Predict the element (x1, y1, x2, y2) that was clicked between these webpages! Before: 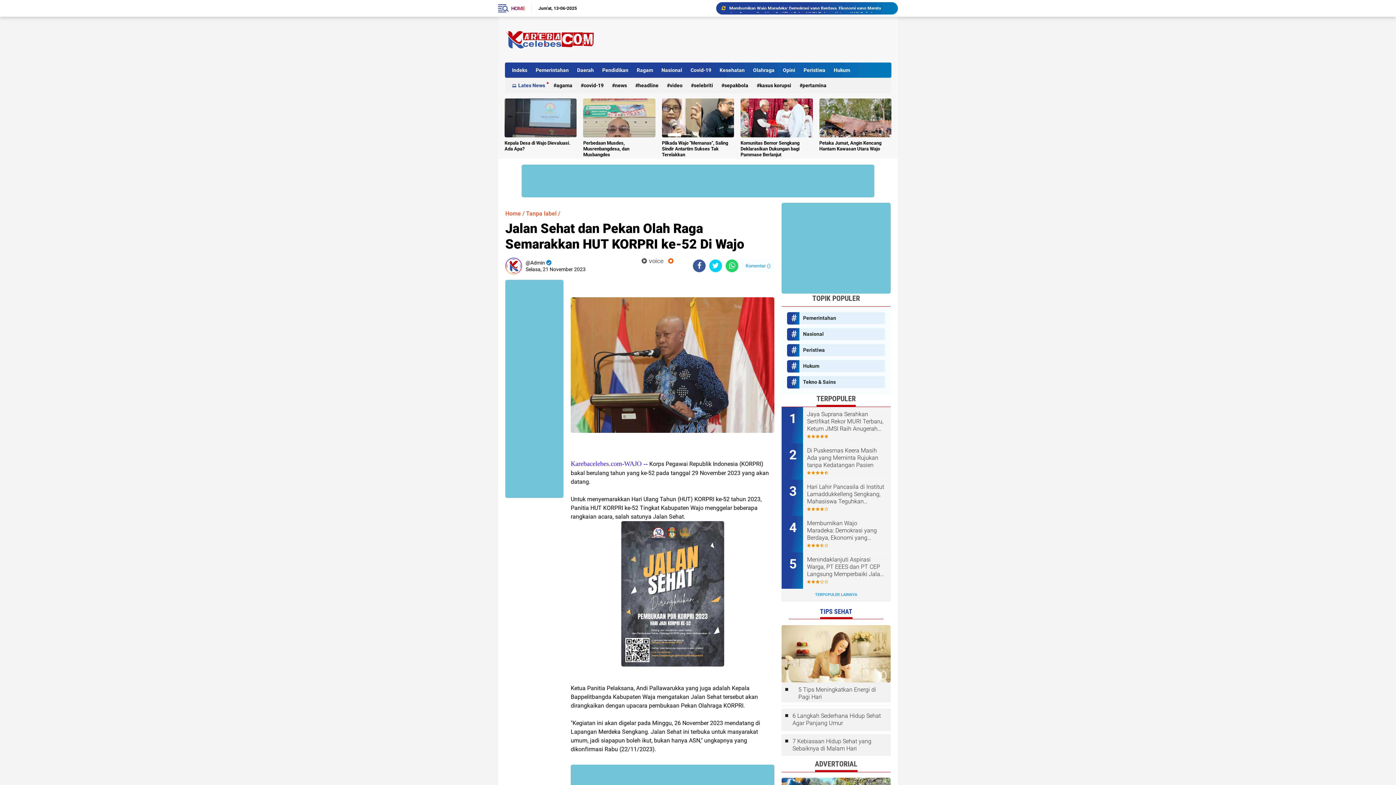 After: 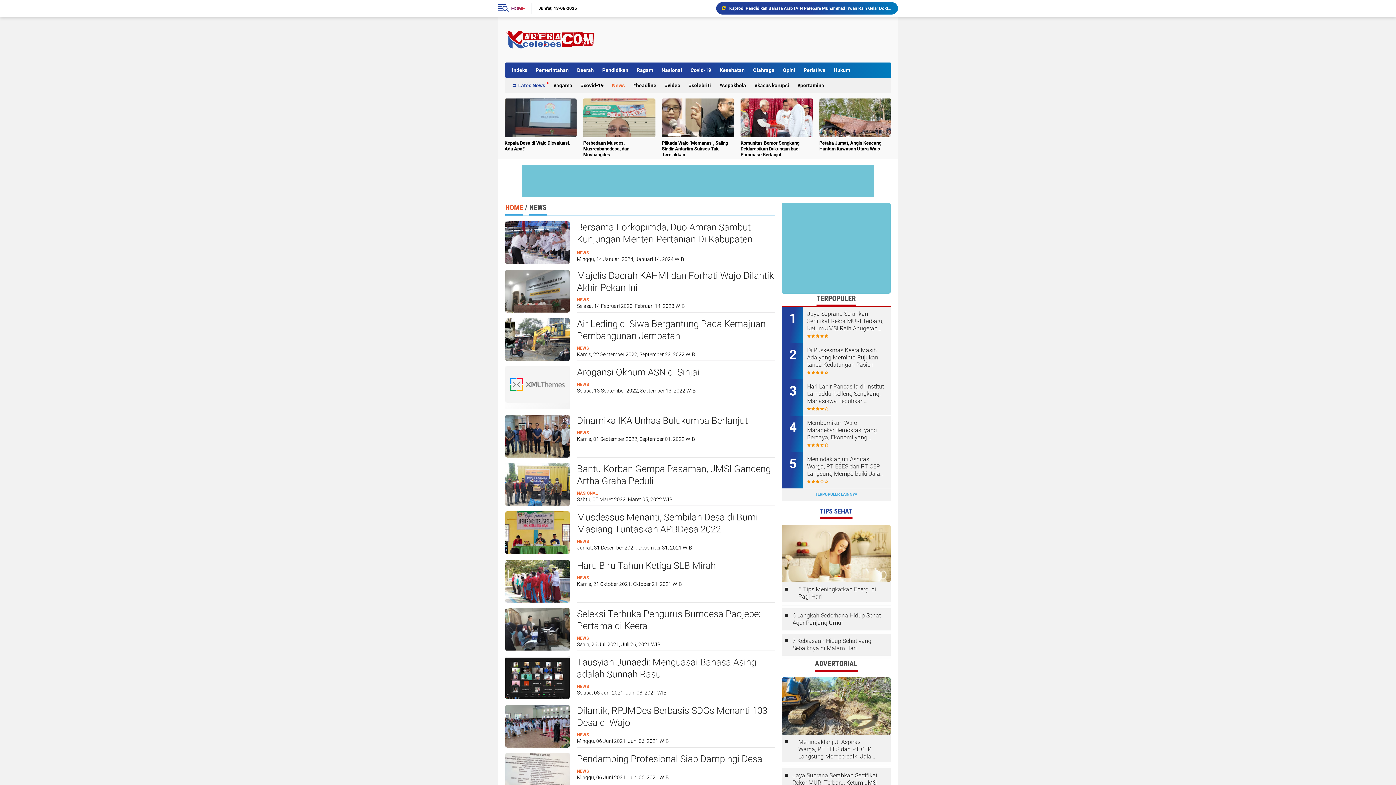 Action: label: news bbox: (608, 77, 630, 93)